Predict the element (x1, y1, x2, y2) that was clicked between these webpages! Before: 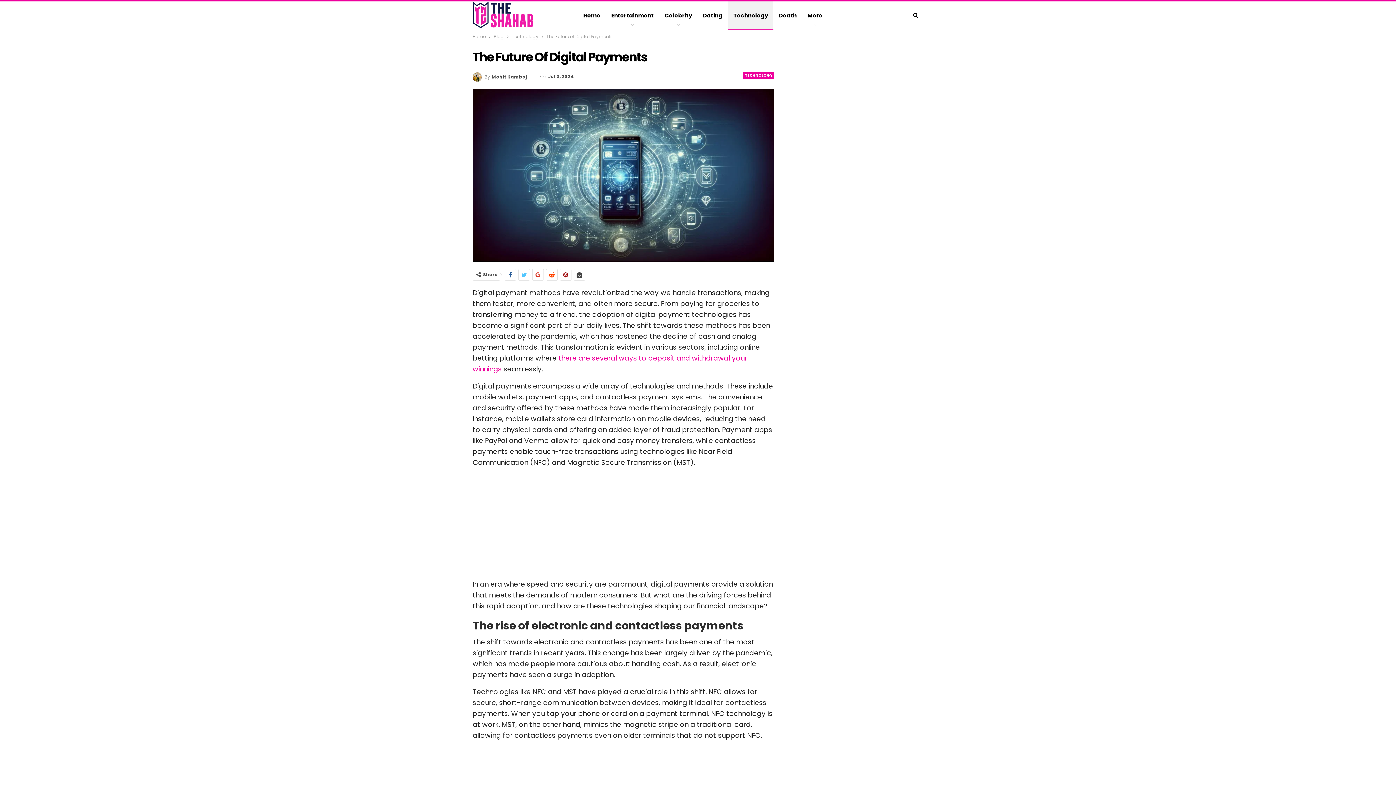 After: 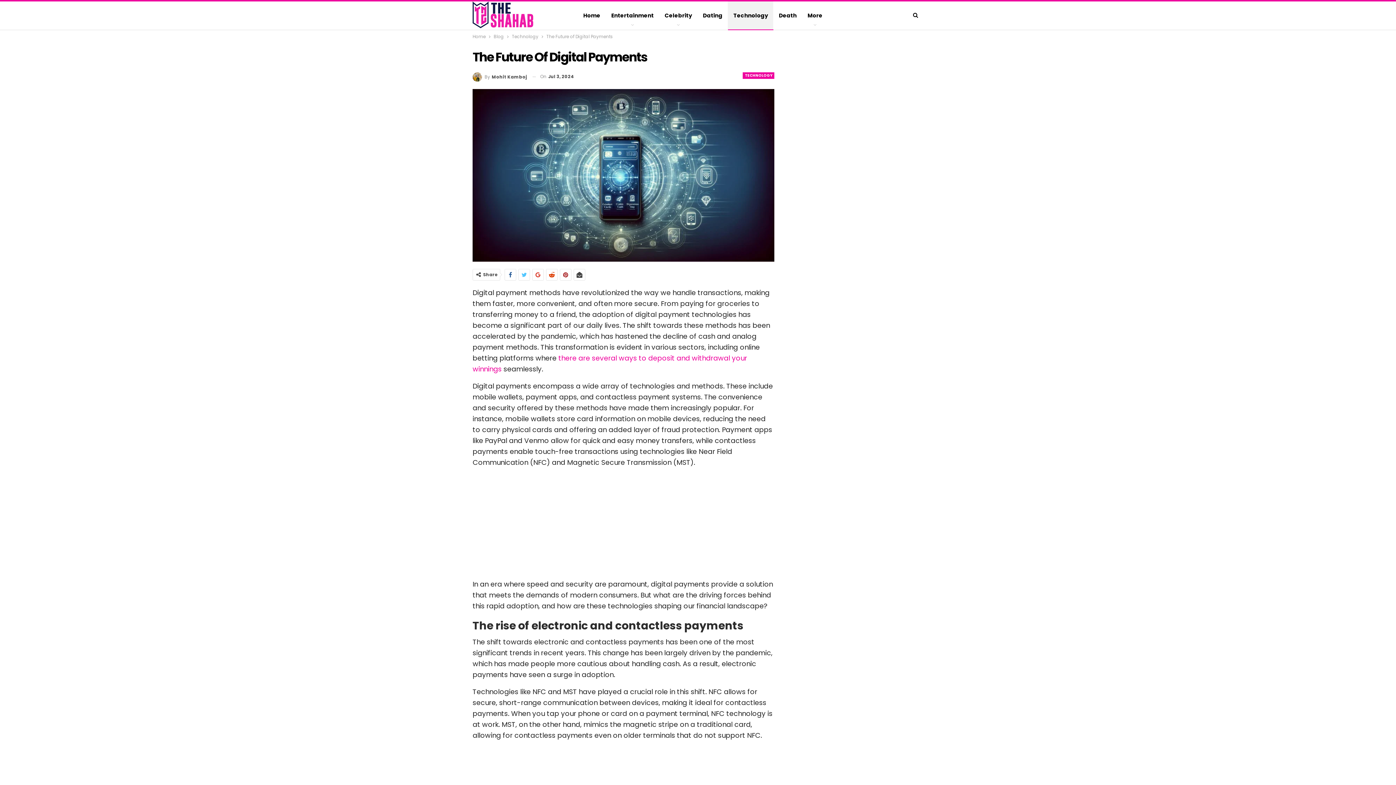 Action: bbox: (546, 269, 557, 280)